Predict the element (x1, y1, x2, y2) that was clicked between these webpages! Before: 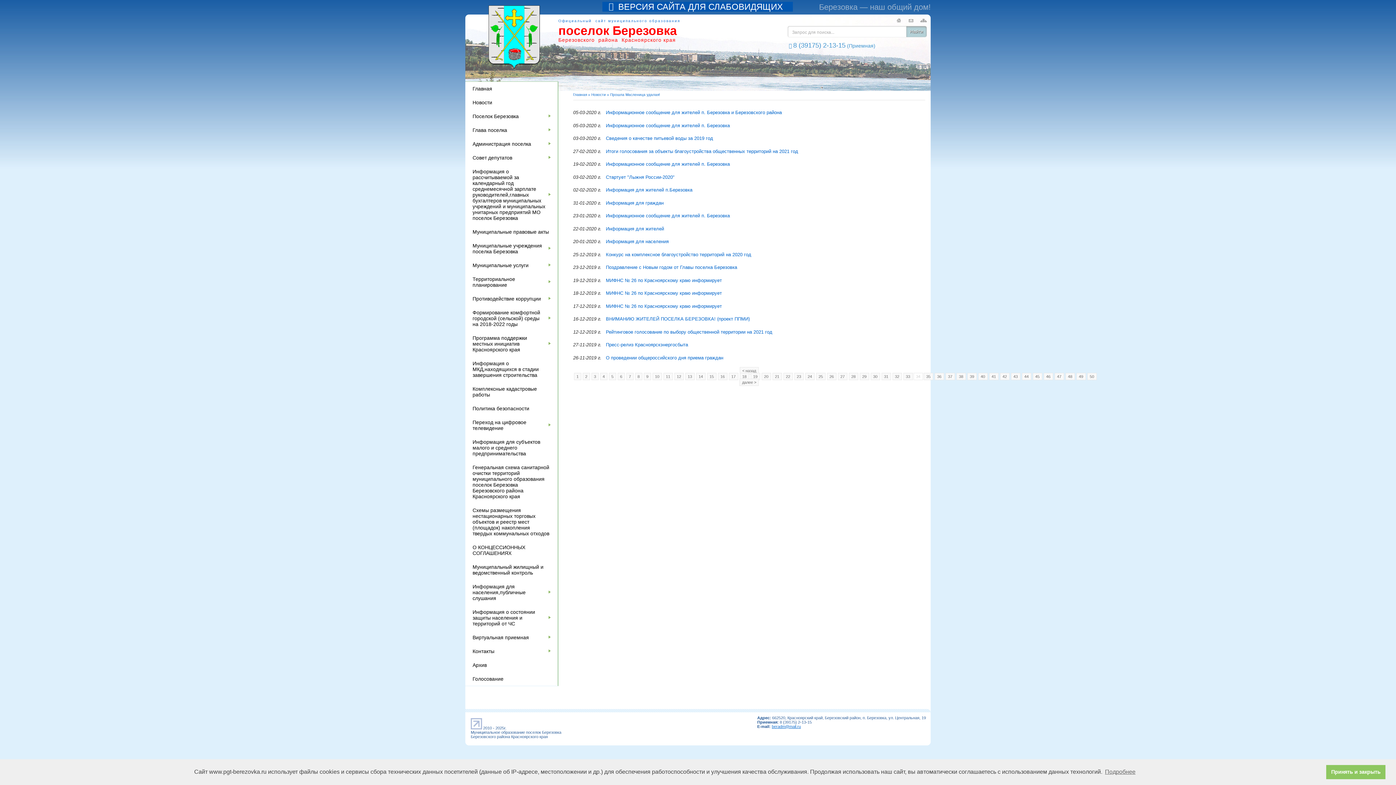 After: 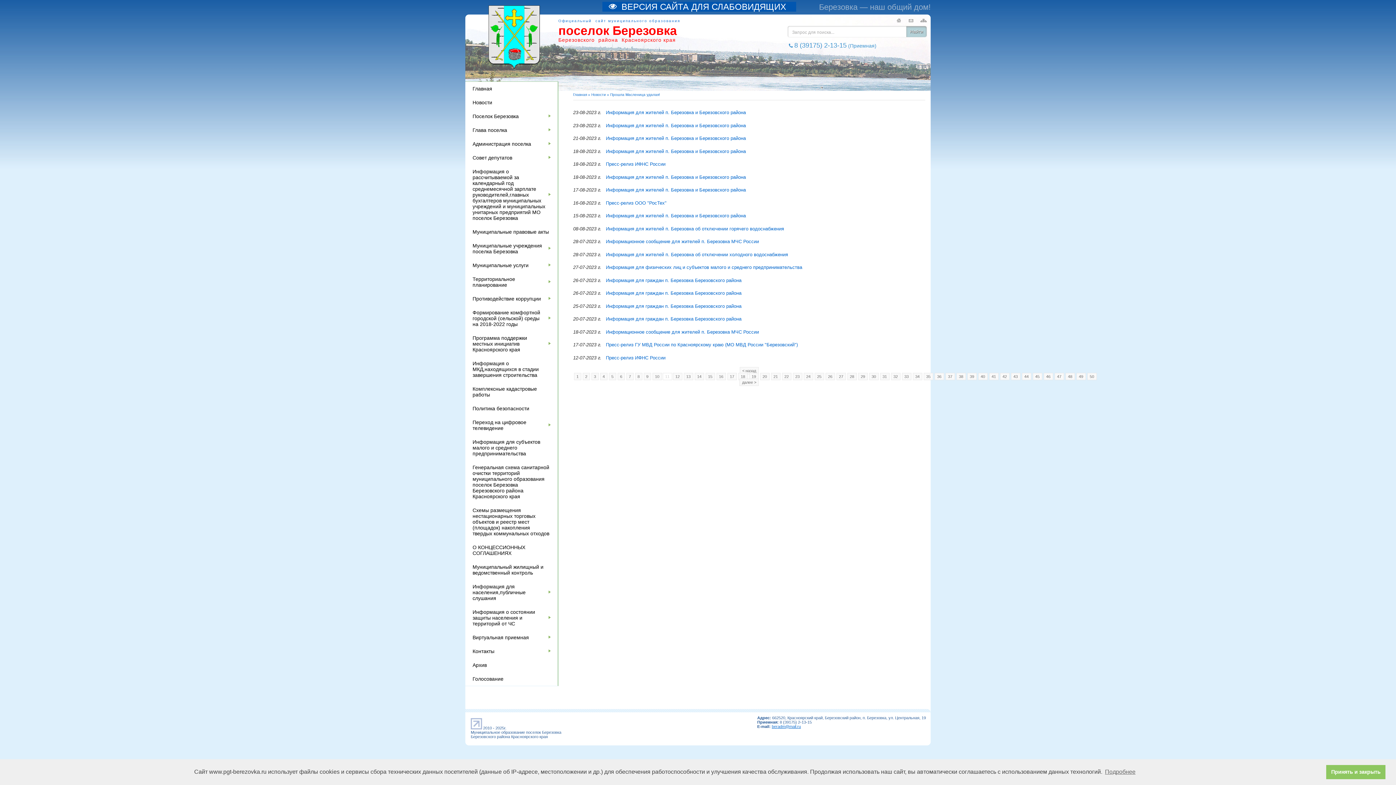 Action: bbox: (663, 373, 672, 380) label: 11